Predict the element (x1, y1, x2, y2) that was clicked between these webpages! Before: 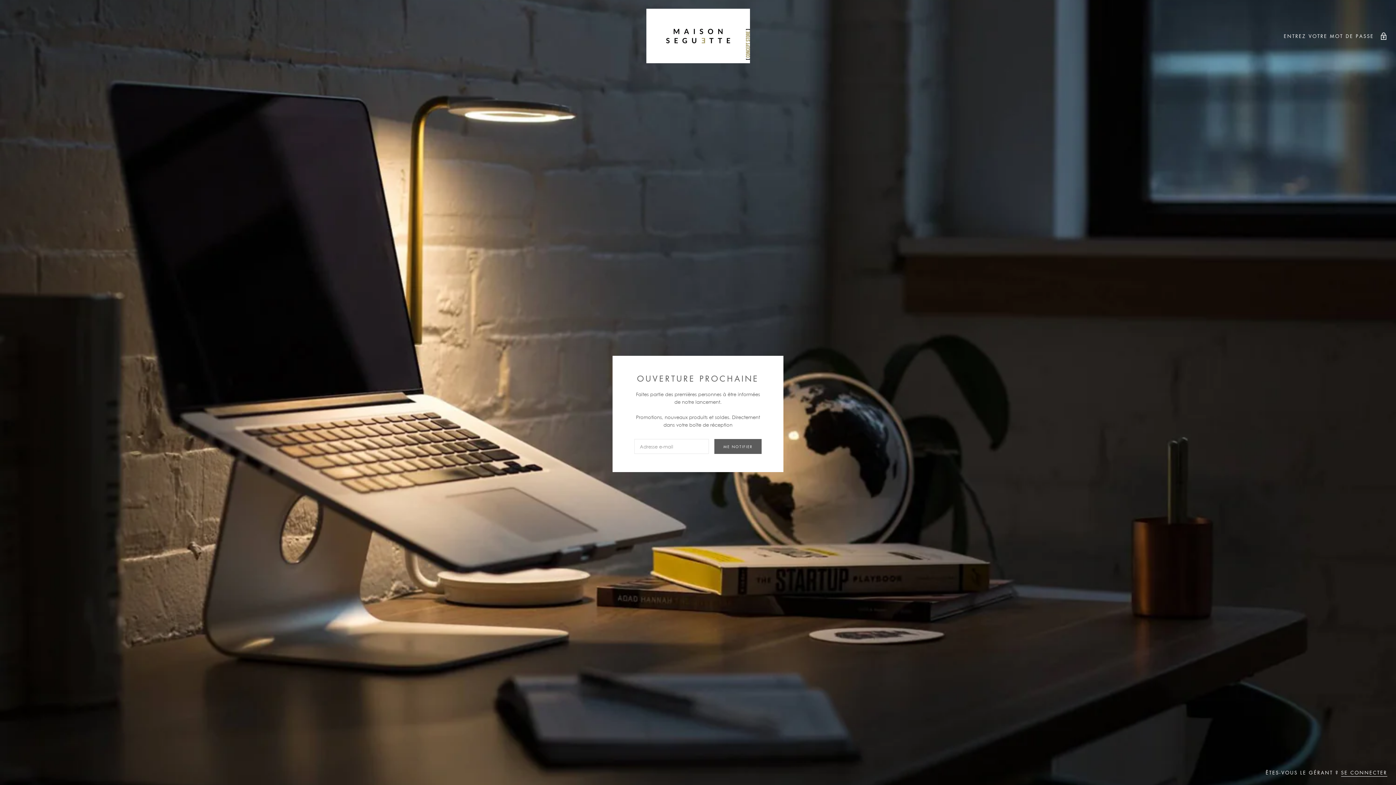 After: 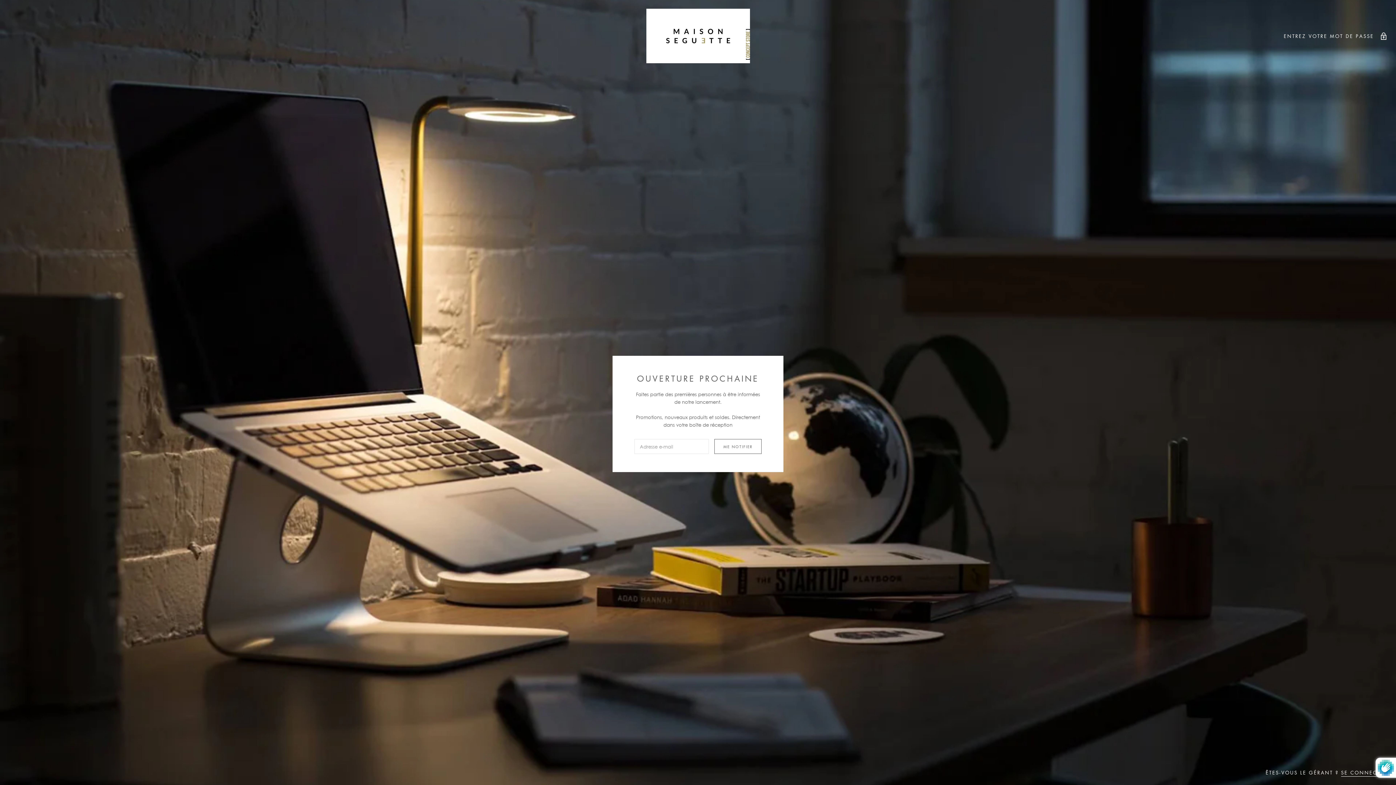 Action: bbox: (714, 439, 761, 454) label: ME NOTIFIER